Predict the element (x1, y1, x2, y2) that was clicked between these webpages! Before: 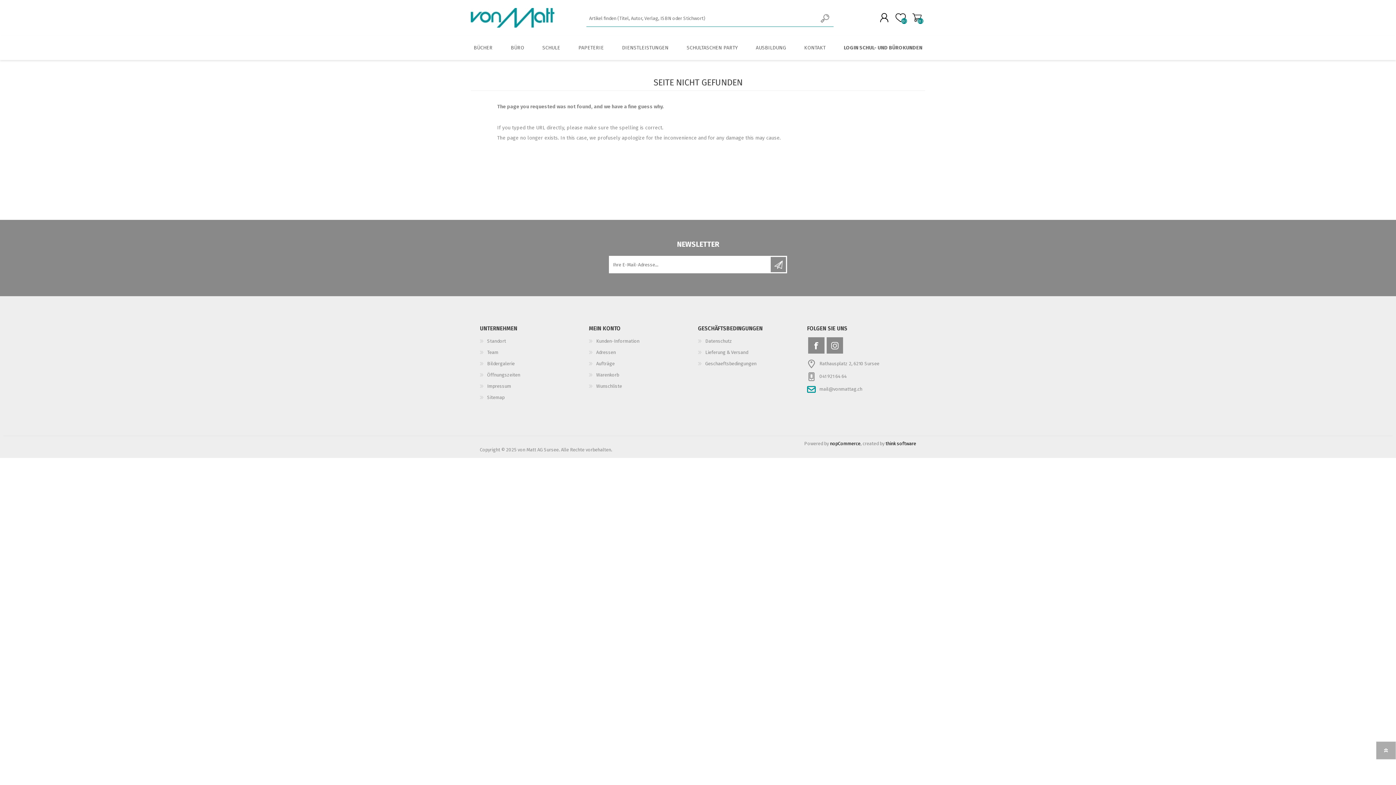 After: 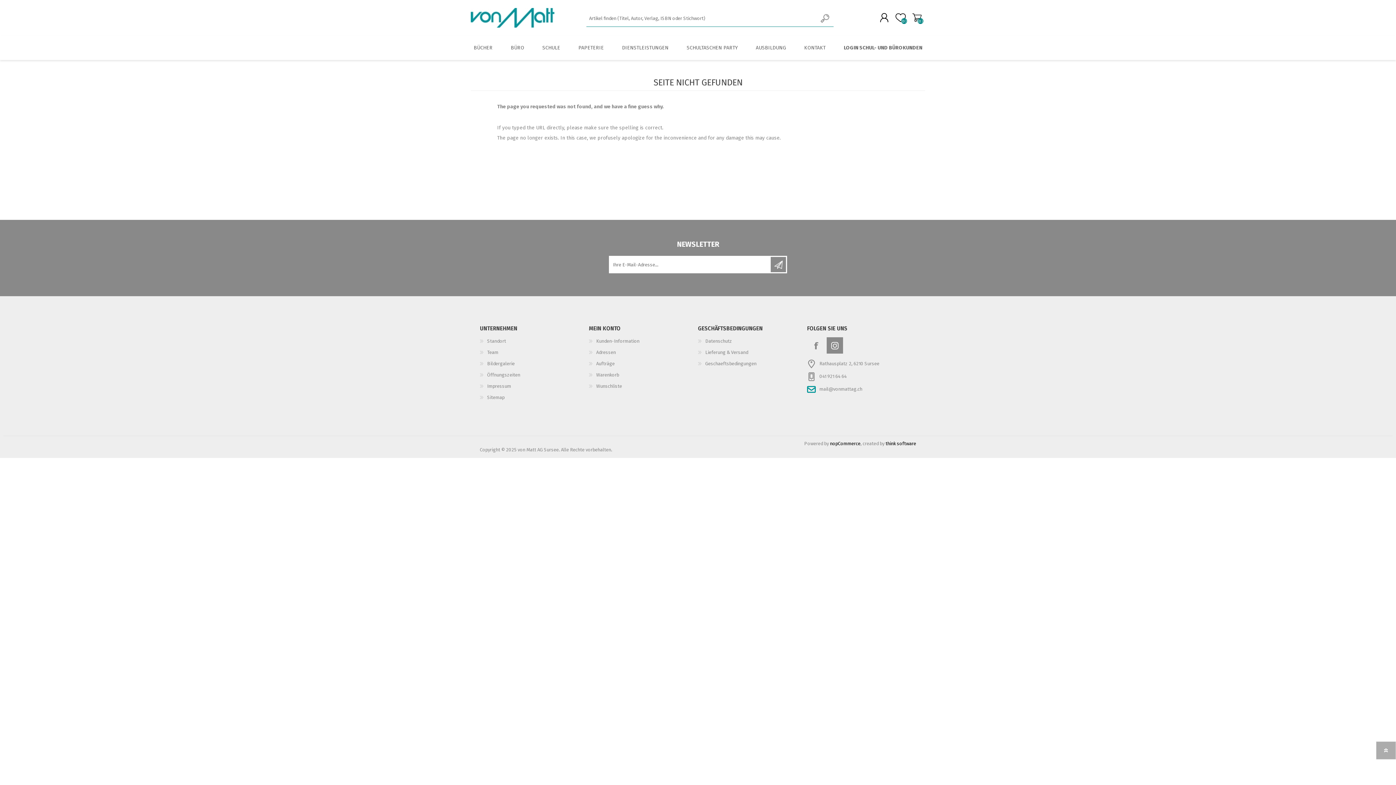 Action: bbox: (808, 337, 824, 353)